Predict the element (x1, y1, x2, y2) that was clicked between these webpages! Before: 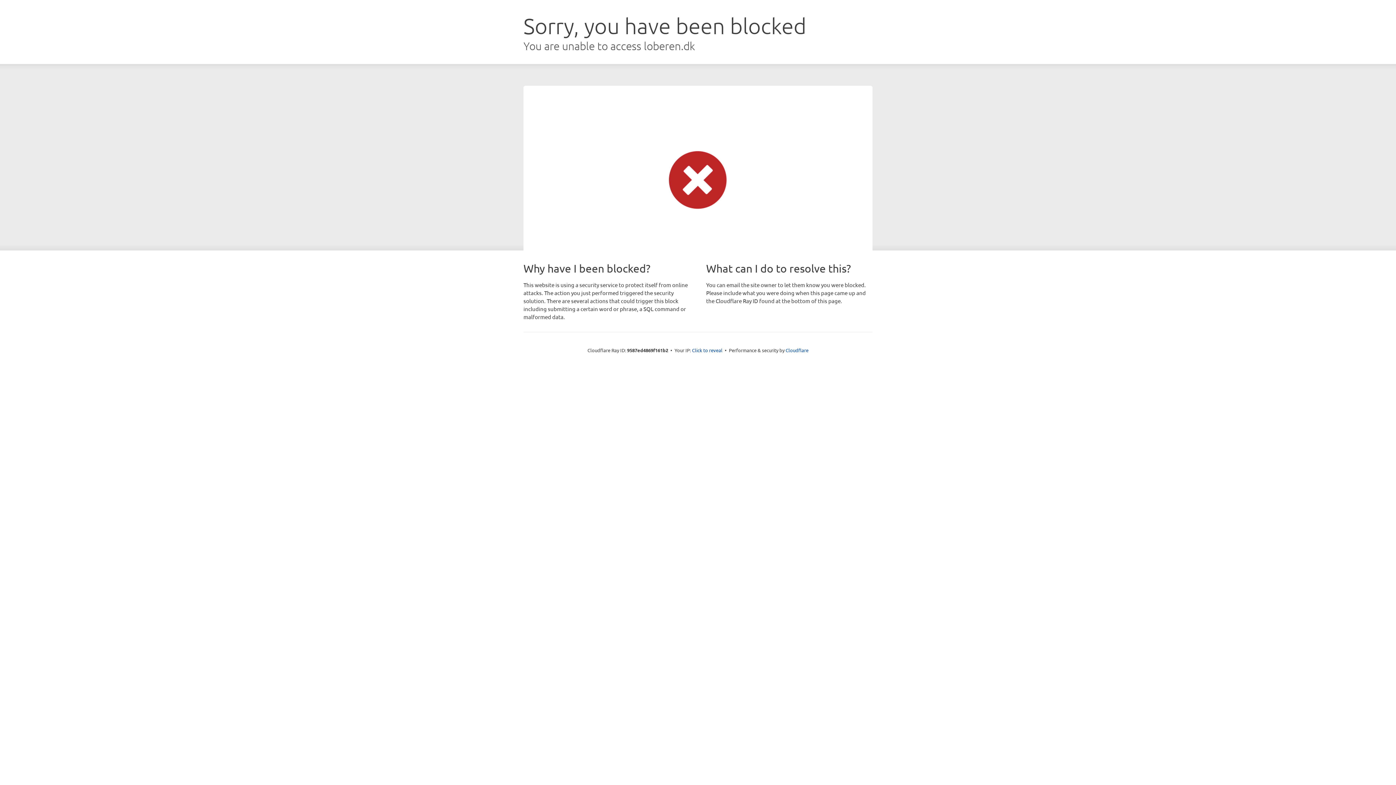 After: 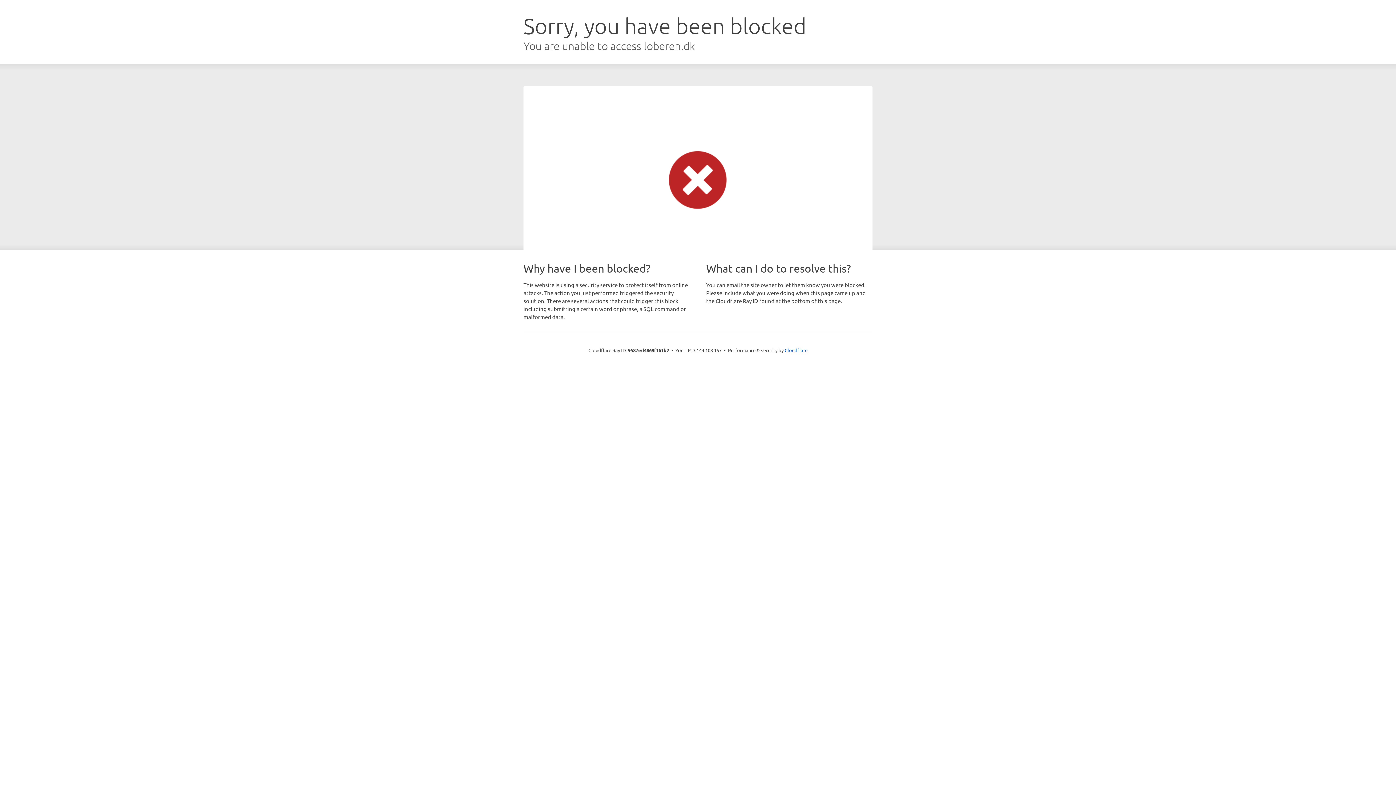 Action: bbox: (692, 346, 722, 353) label: Click to reveal